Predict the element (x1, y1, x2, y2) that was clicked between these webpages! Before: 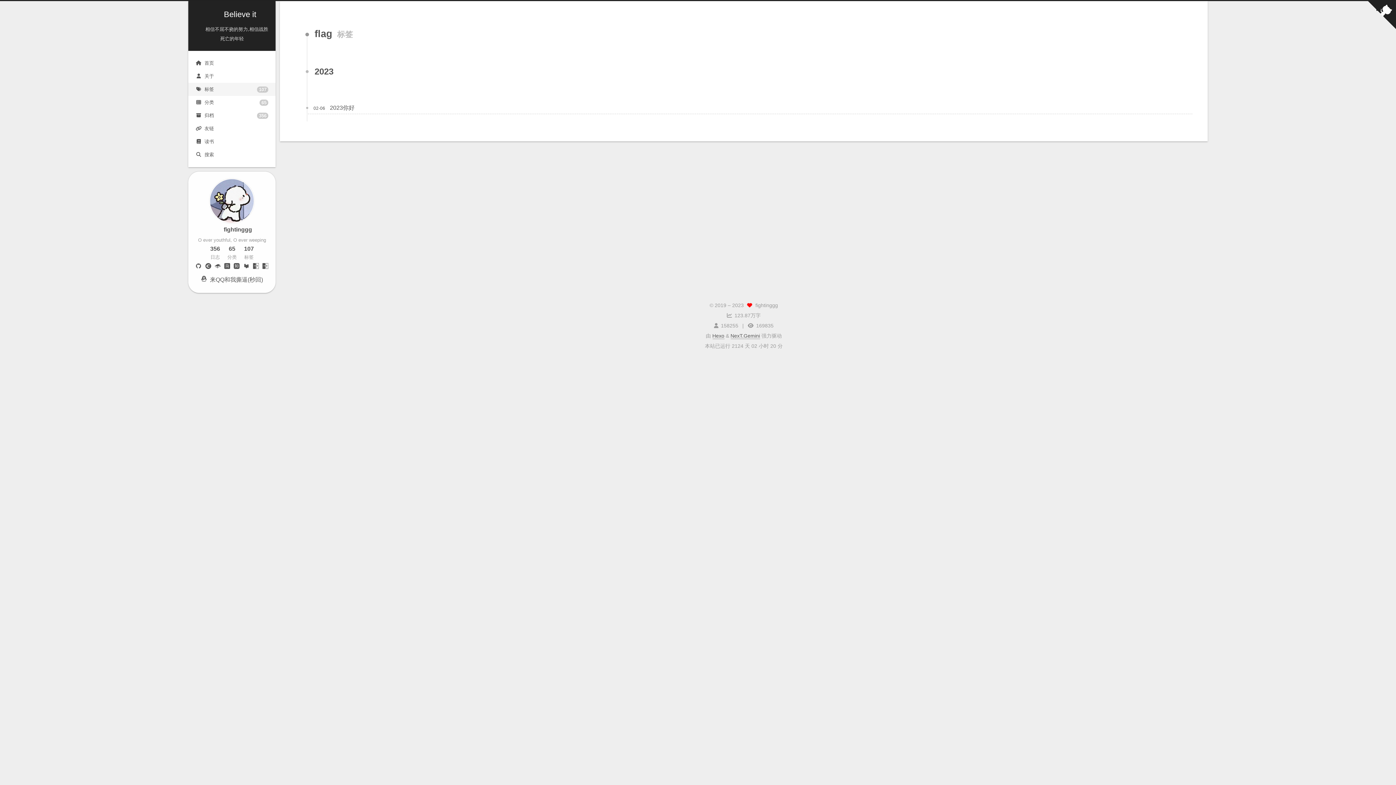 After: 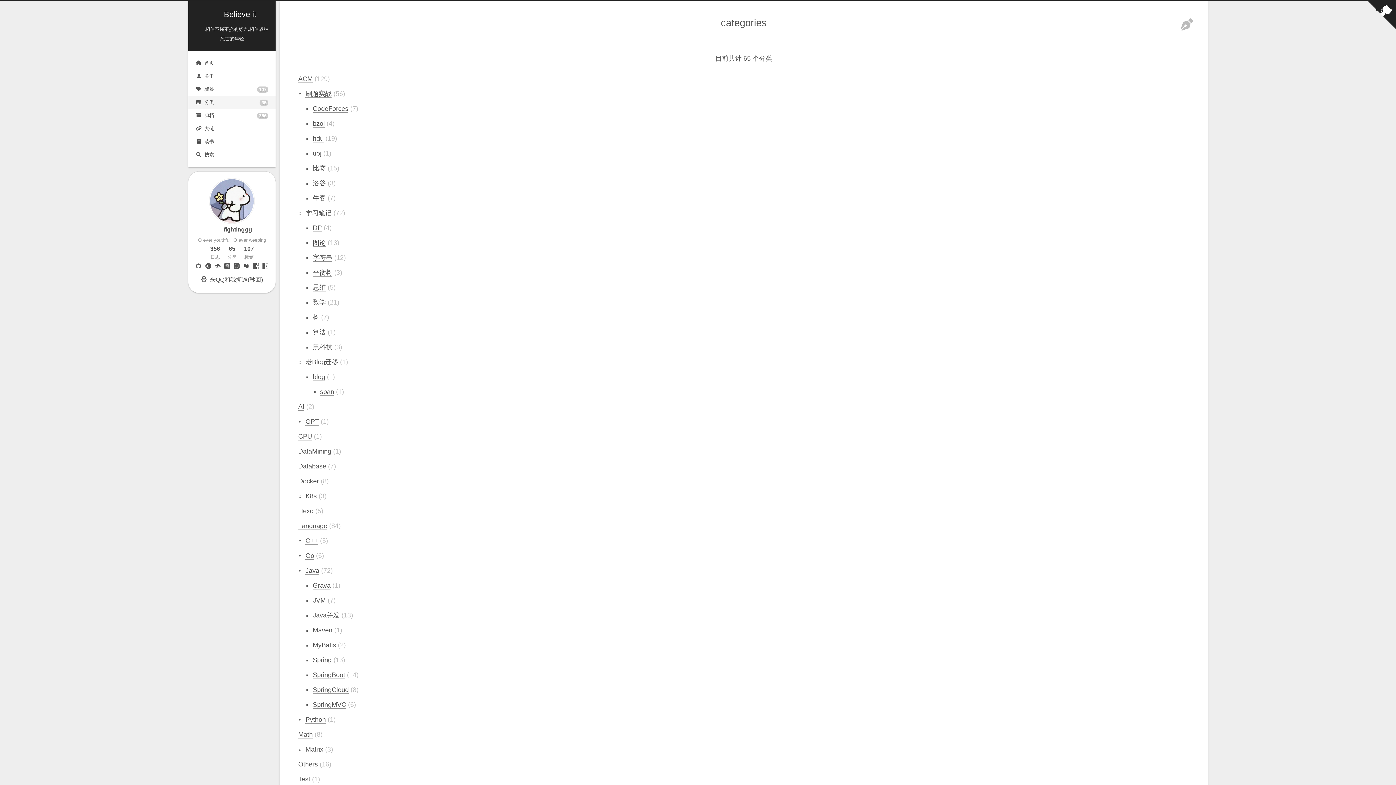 Action: label: 65
分类 bbox: (227, 245, 236, 261)